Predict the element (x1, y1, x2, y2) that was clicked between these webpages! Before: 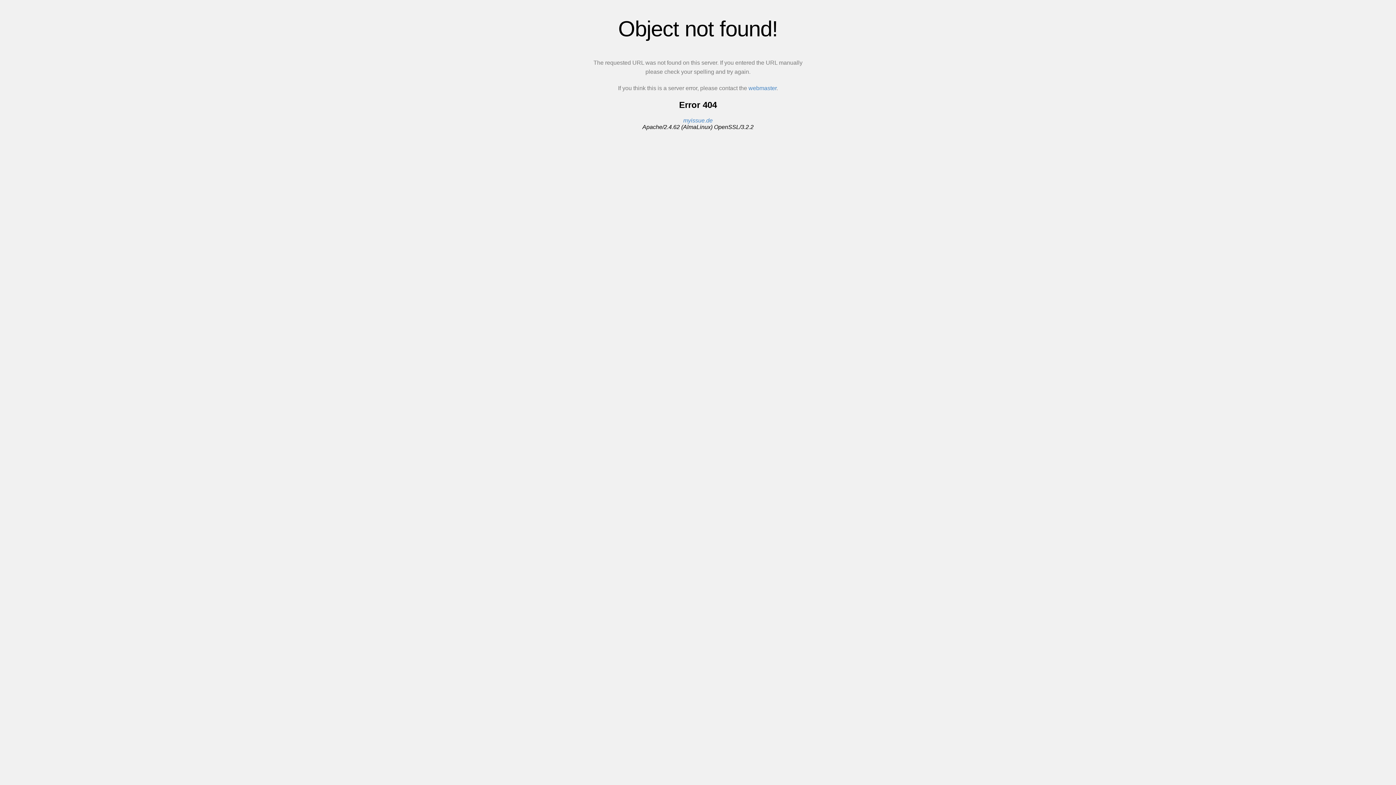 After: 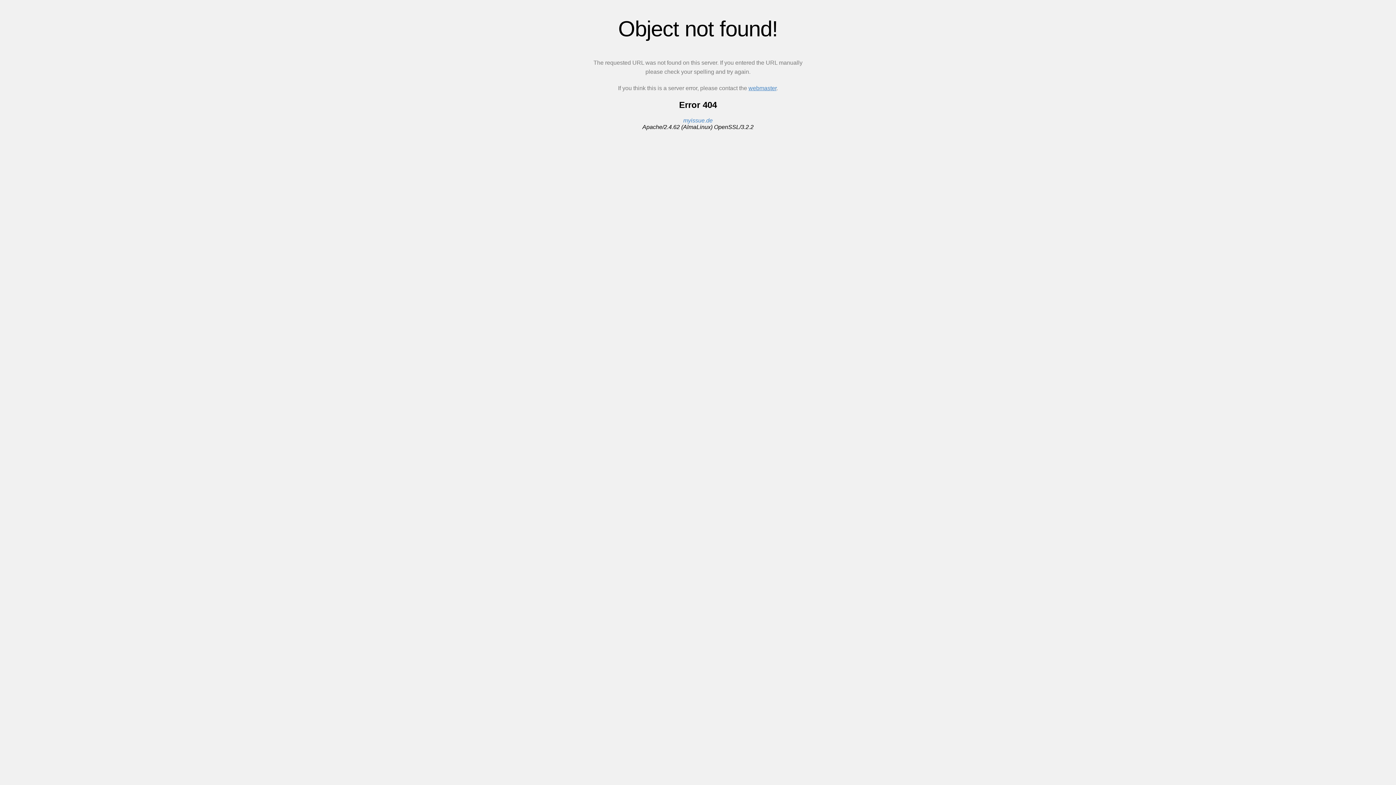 Action: label: webmaster bbox: (748, 85, 776, 91)